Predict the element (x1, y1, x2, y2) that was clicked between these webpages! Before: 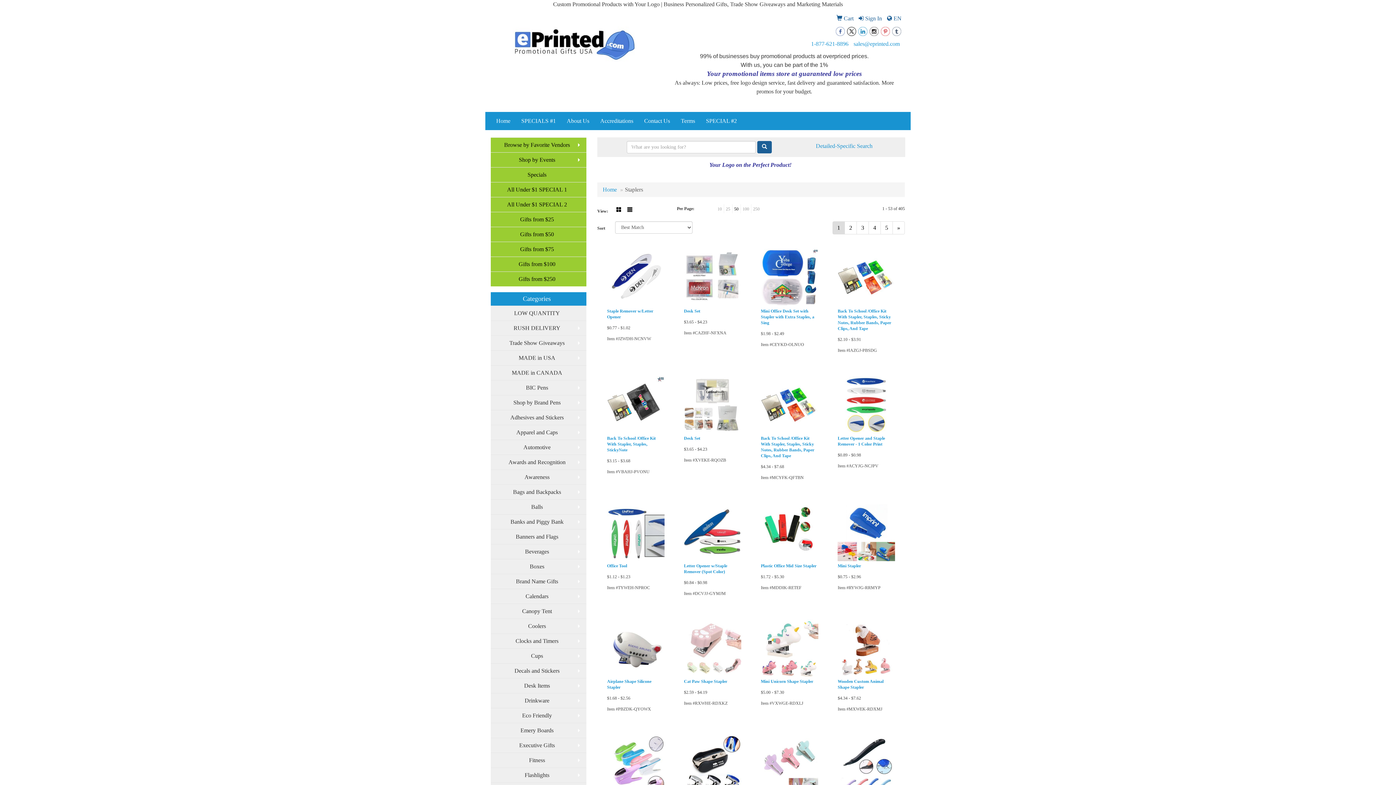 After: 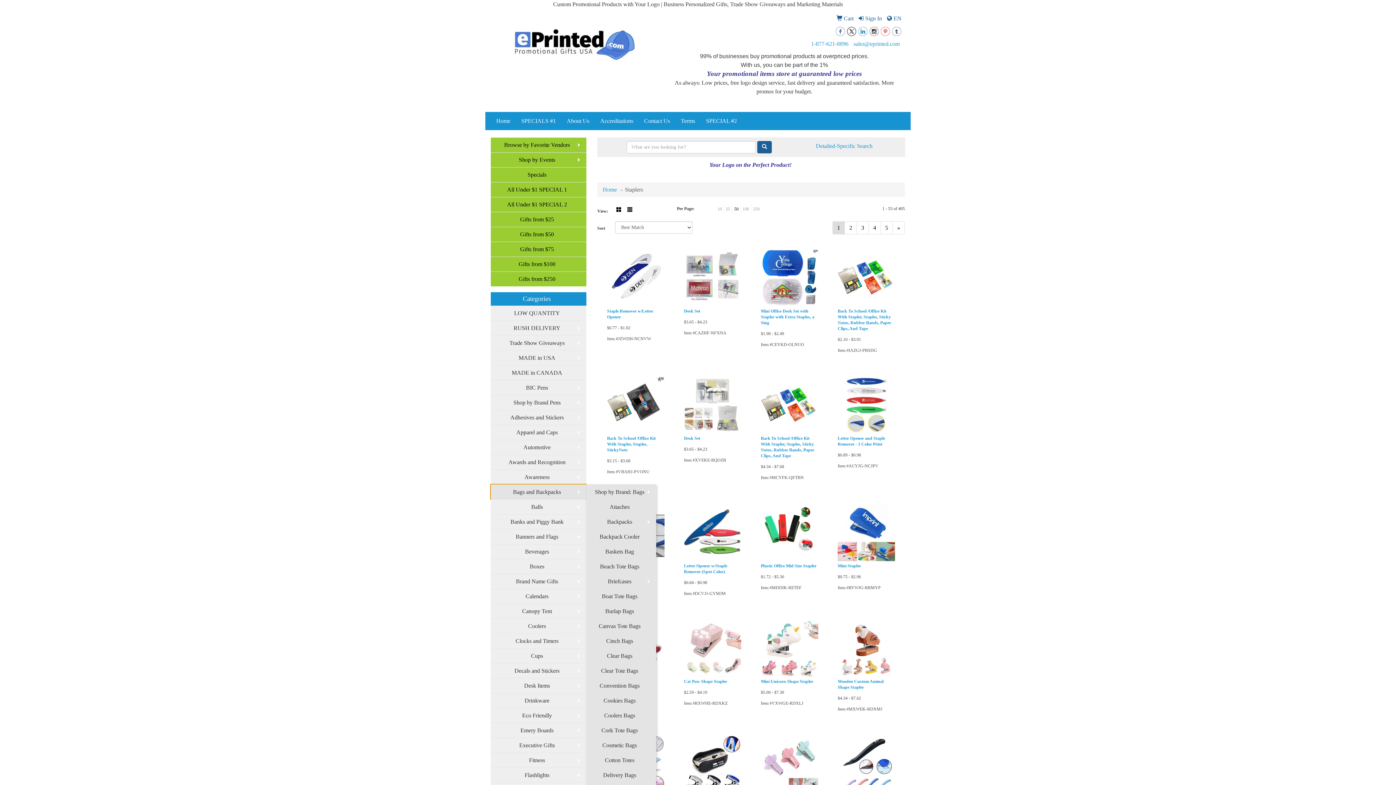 Action: label: Bags and Backpacks bbox: (490, 484, 586, 499)